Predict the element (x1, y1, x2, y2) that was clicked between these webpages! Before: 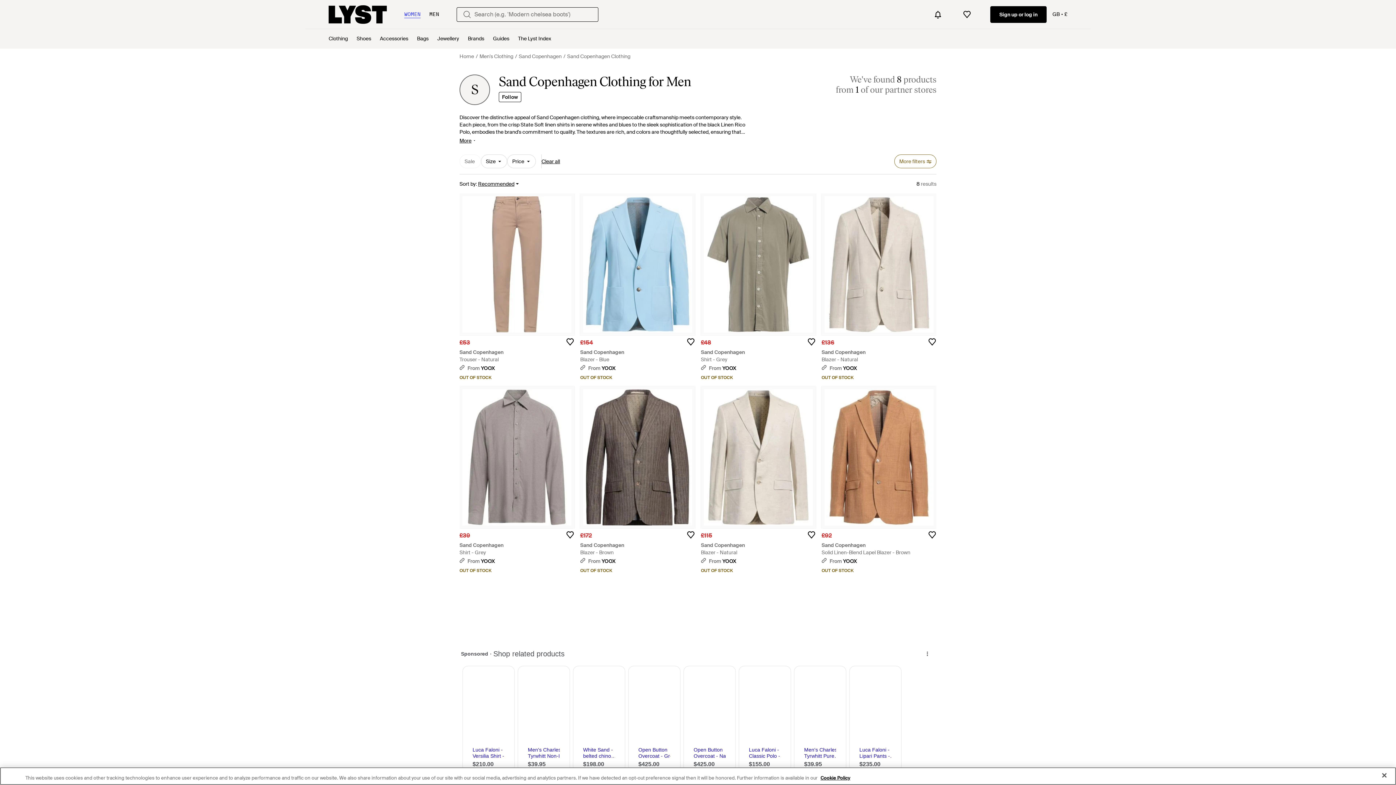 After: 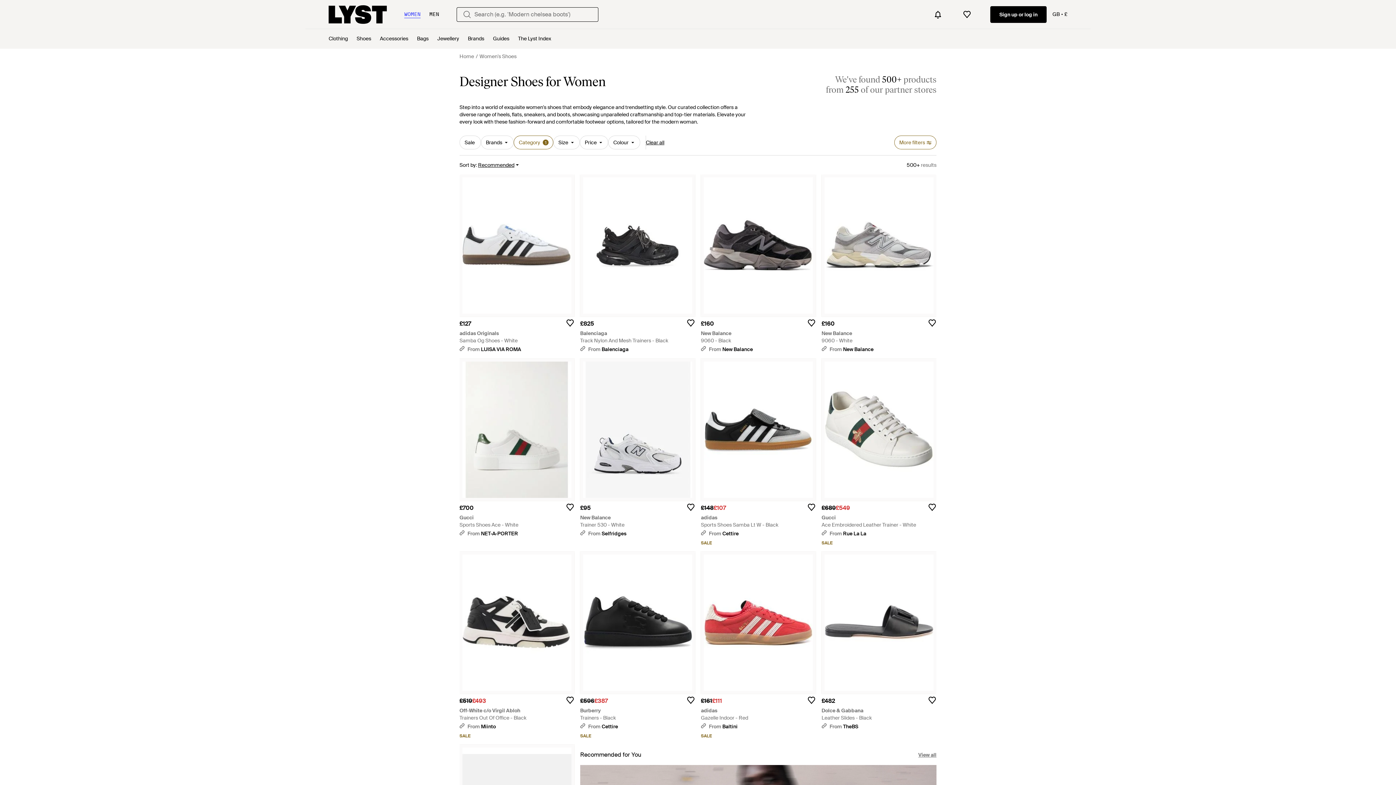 Action: label: Shoes bbox: (356, 29, 371, 48)